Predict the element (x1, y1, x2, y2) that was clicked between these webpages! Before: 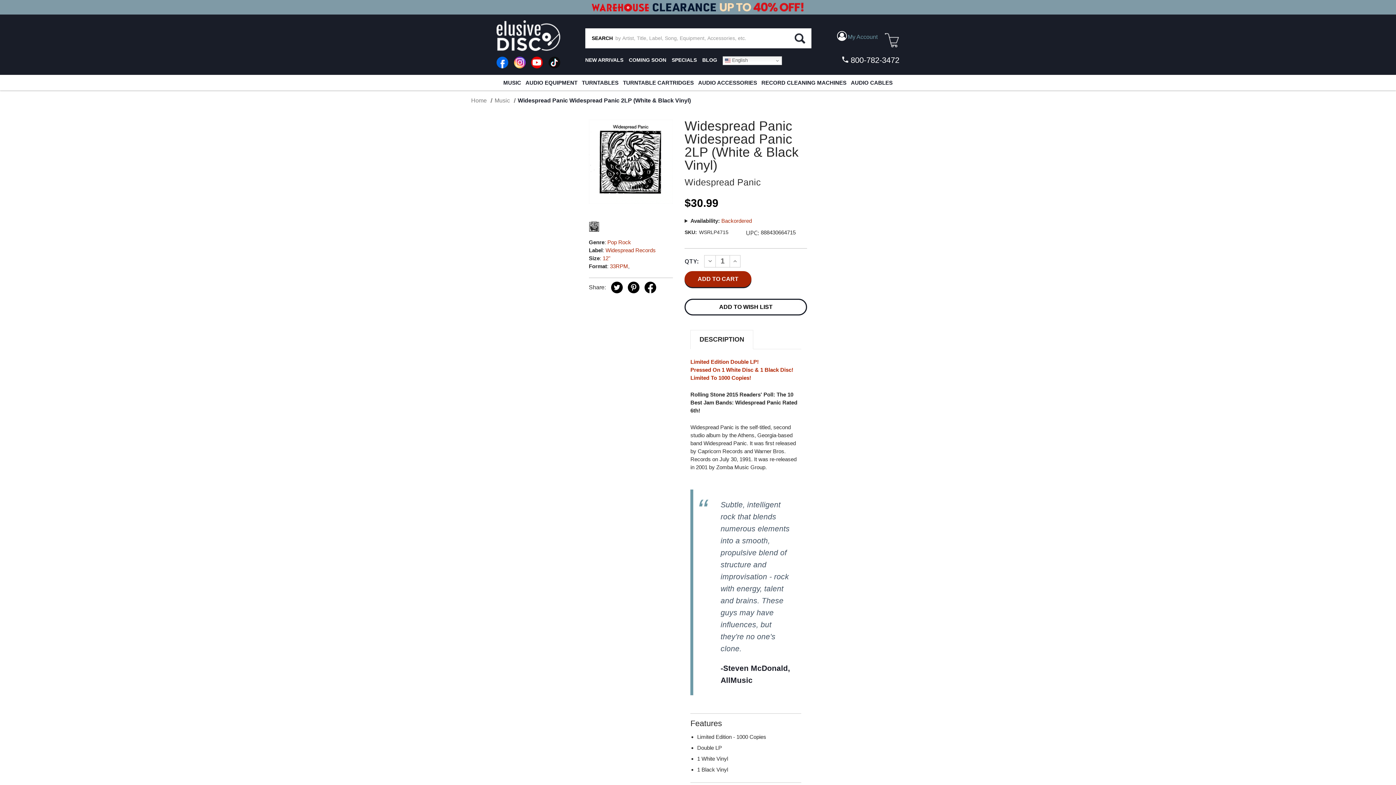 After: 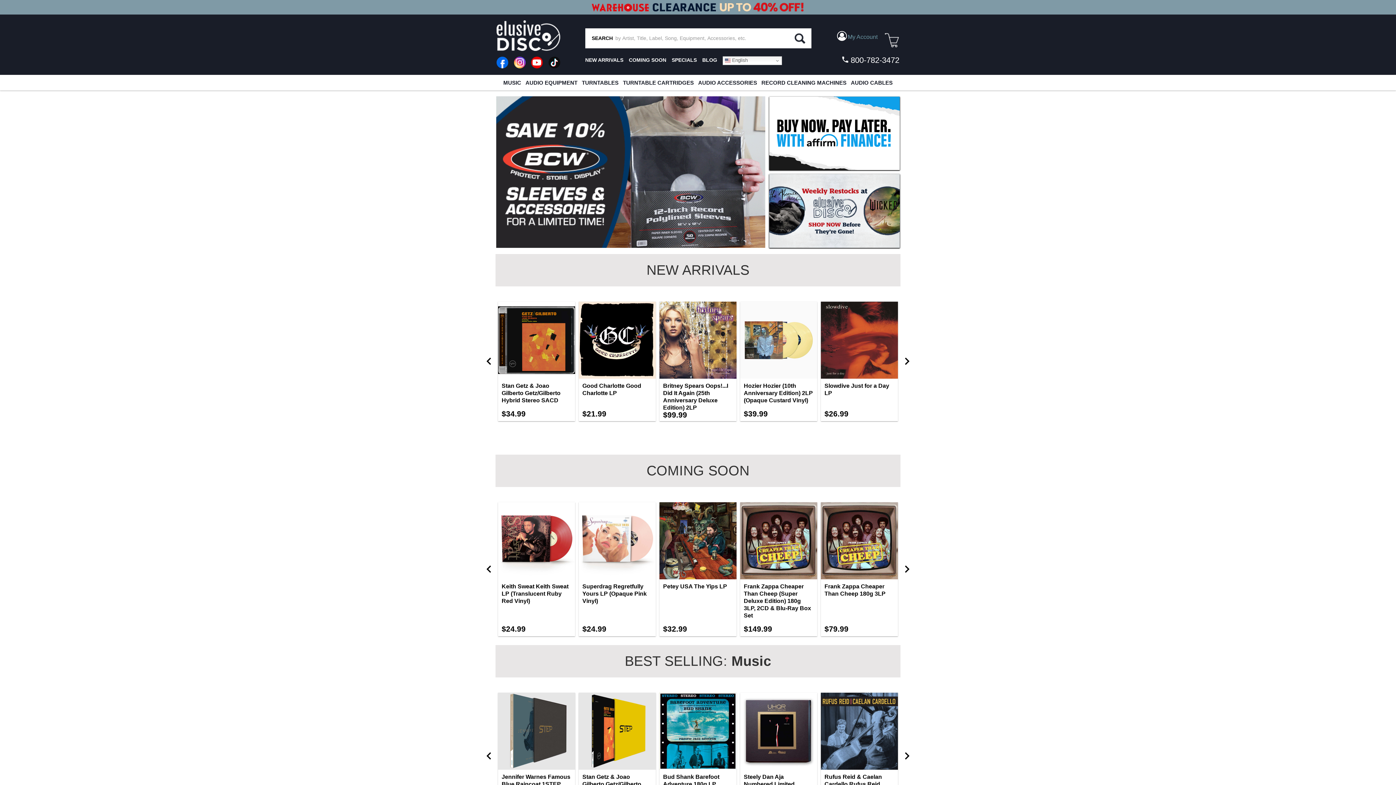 Action: bbox: (496, 32, 560, 38)